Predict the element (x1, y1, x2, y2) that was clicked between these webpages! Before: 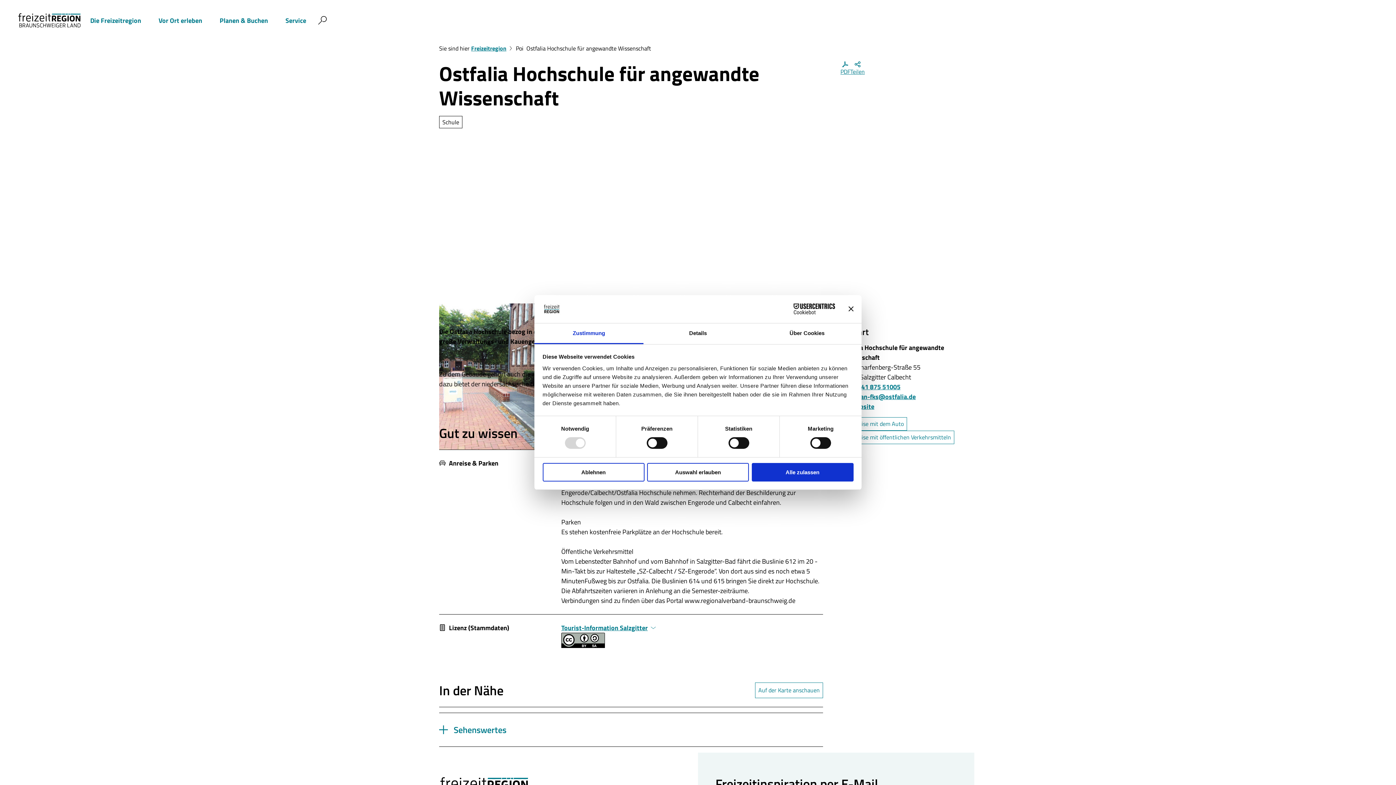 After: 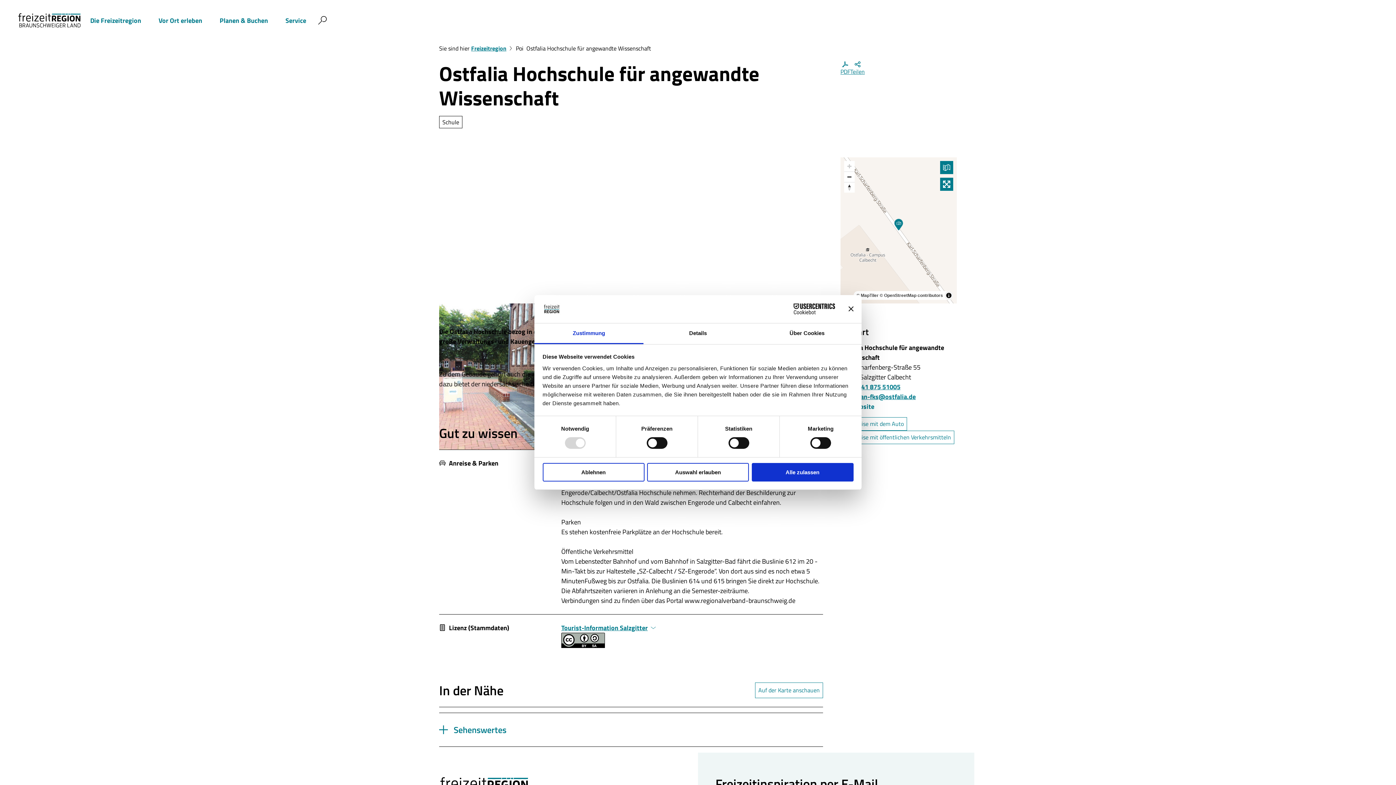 Action: label: Website bbox: (840, 360, 957, 370)